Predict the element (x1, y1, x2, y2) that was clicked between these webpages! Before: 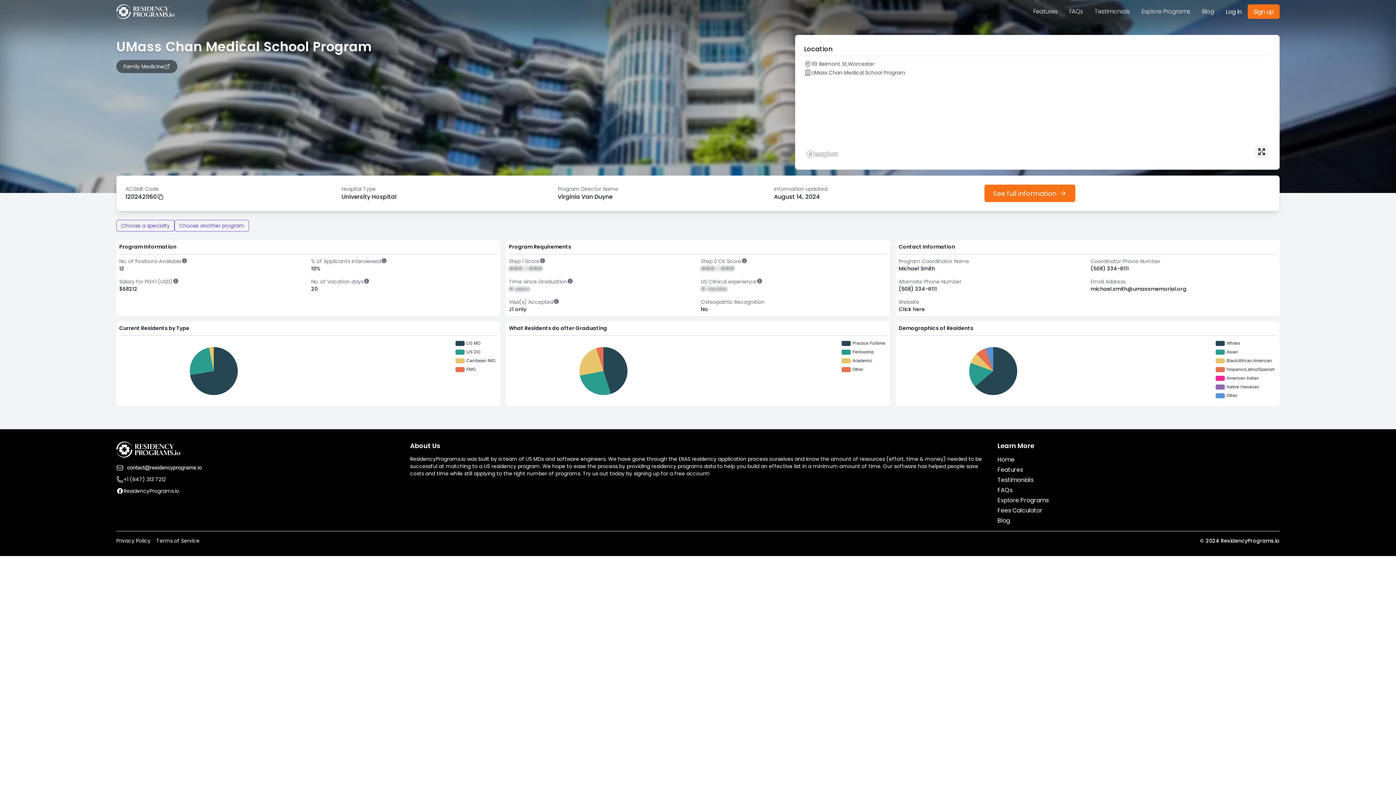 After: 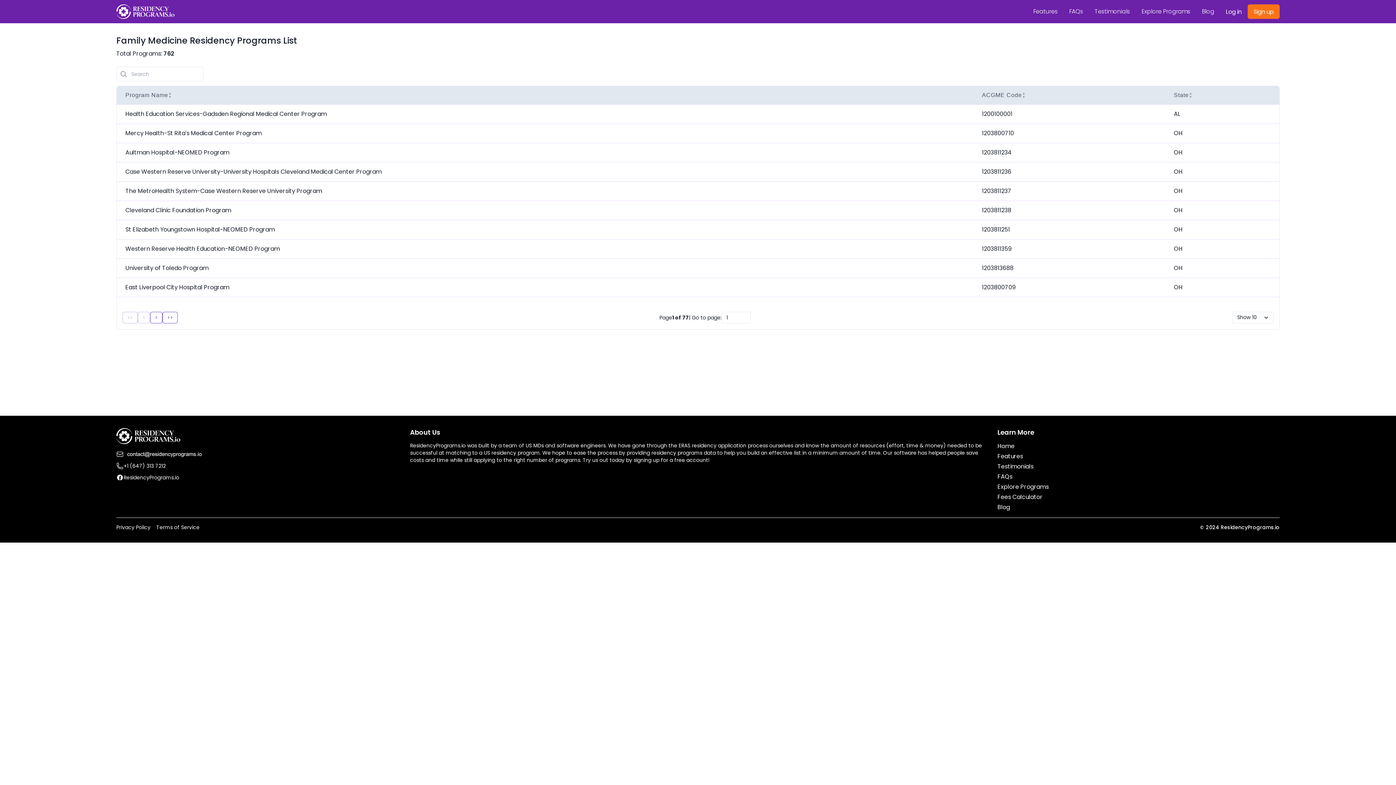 Action: bbox: (123, 62, 170, 70) label: Family Medicine